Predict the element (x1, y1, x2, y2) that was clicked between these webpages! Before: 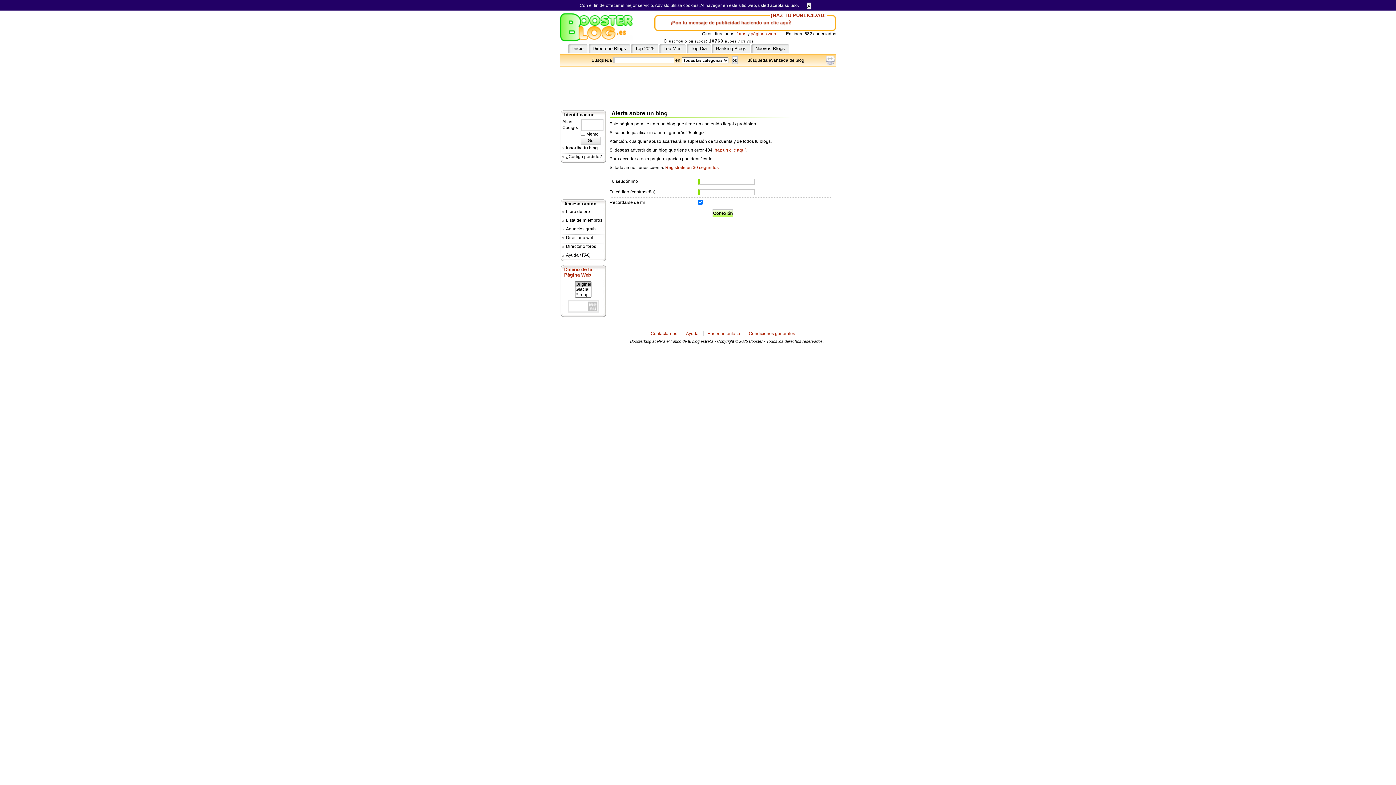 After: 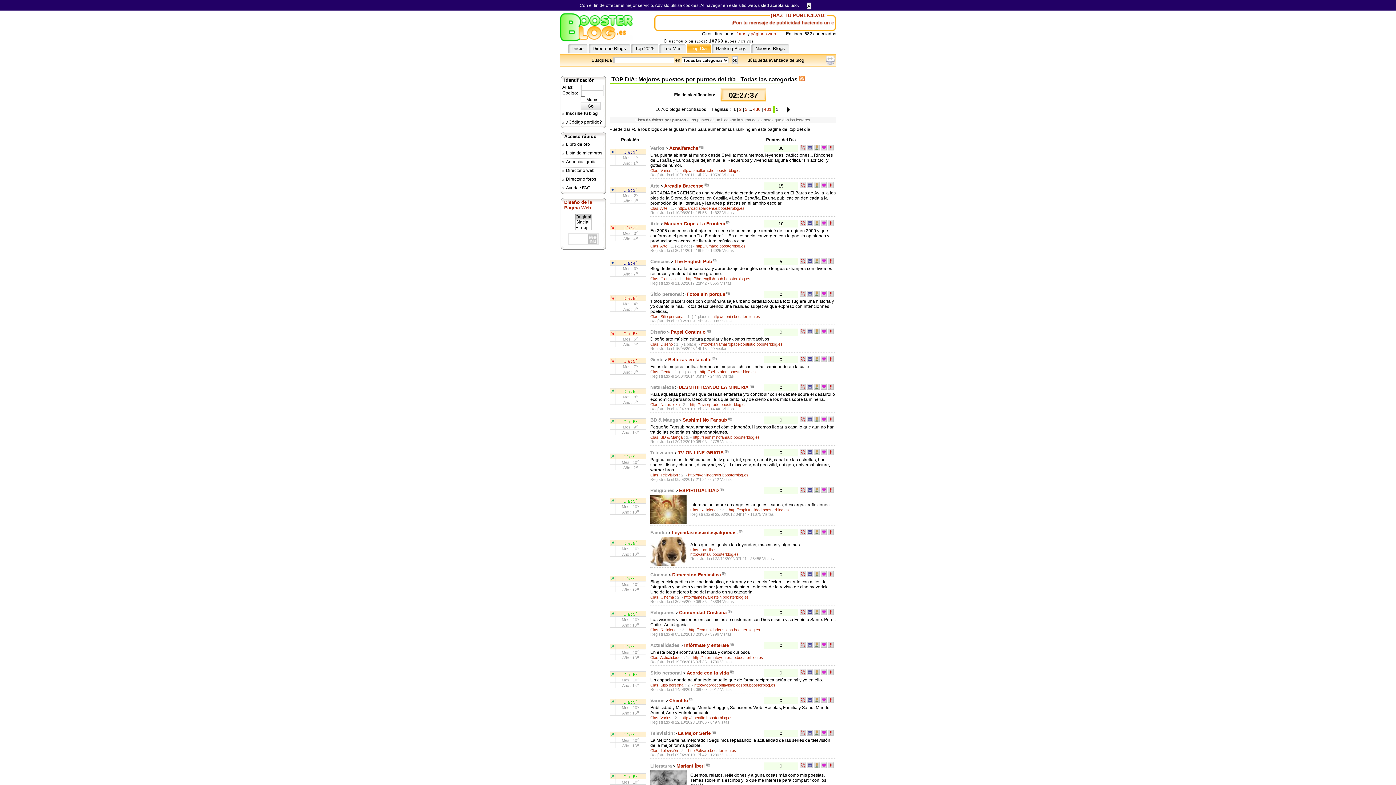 Action: label: Top Dia bbox: (686, 43, 710, 53)